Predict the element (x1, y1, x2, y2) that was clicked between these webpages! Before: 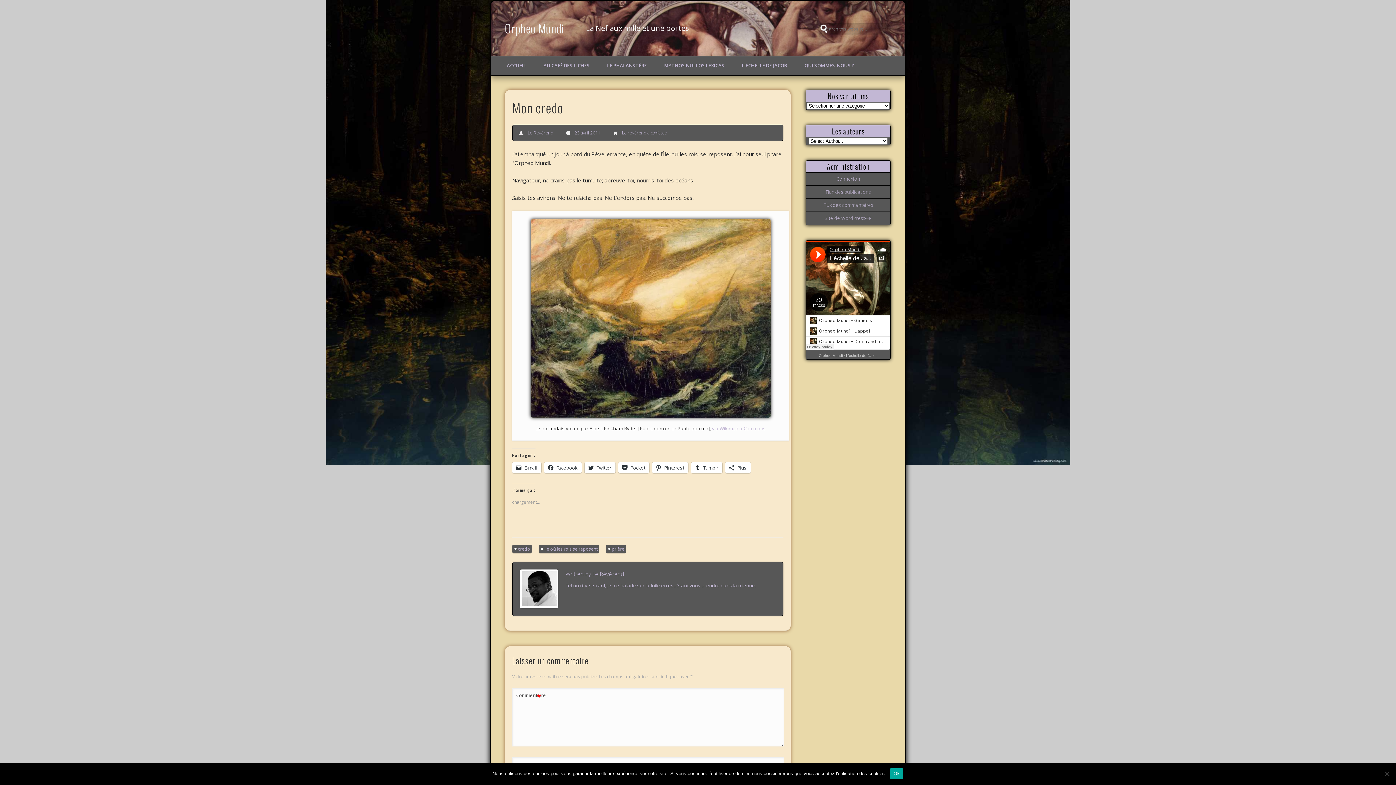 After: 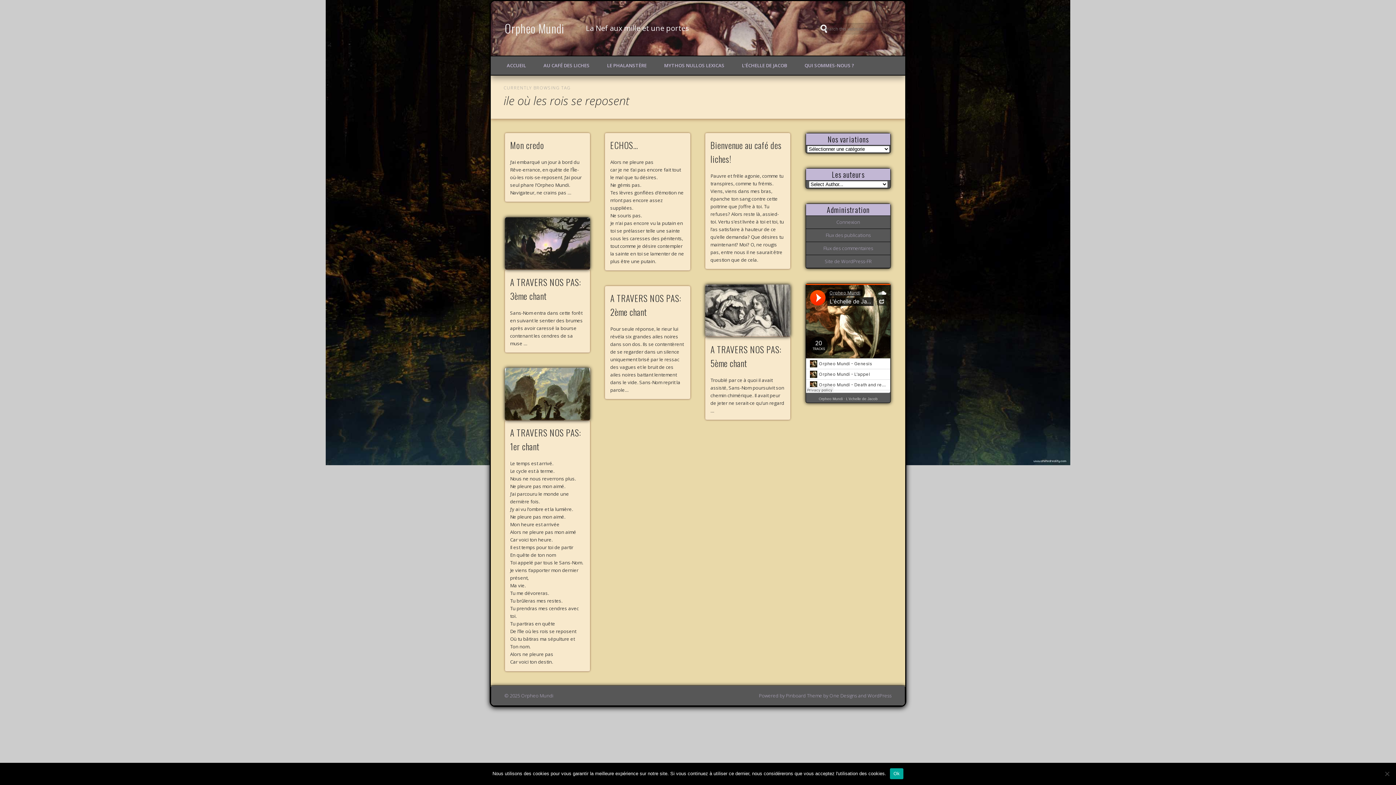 Action: label: ile où les rois se reposent bbox: (538, 545, 599, 553)